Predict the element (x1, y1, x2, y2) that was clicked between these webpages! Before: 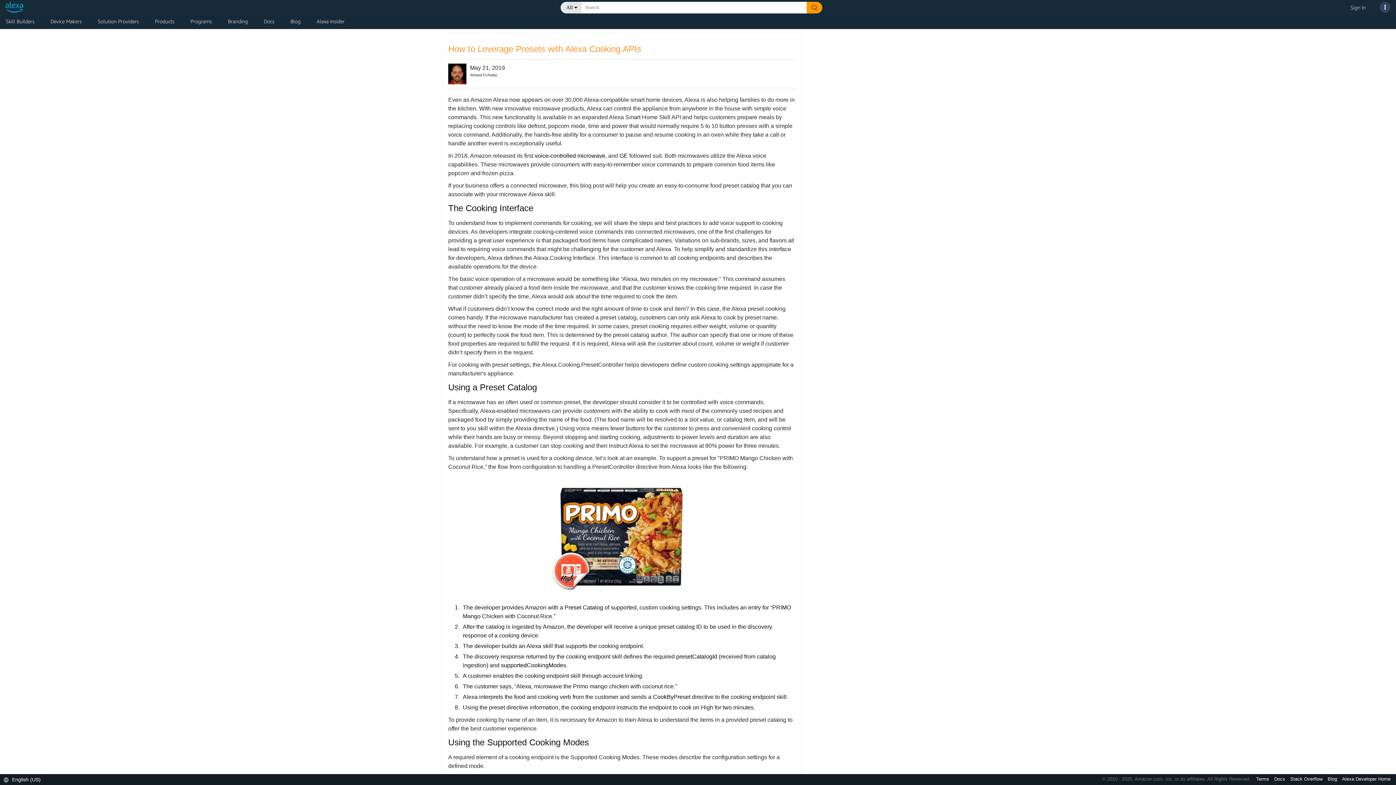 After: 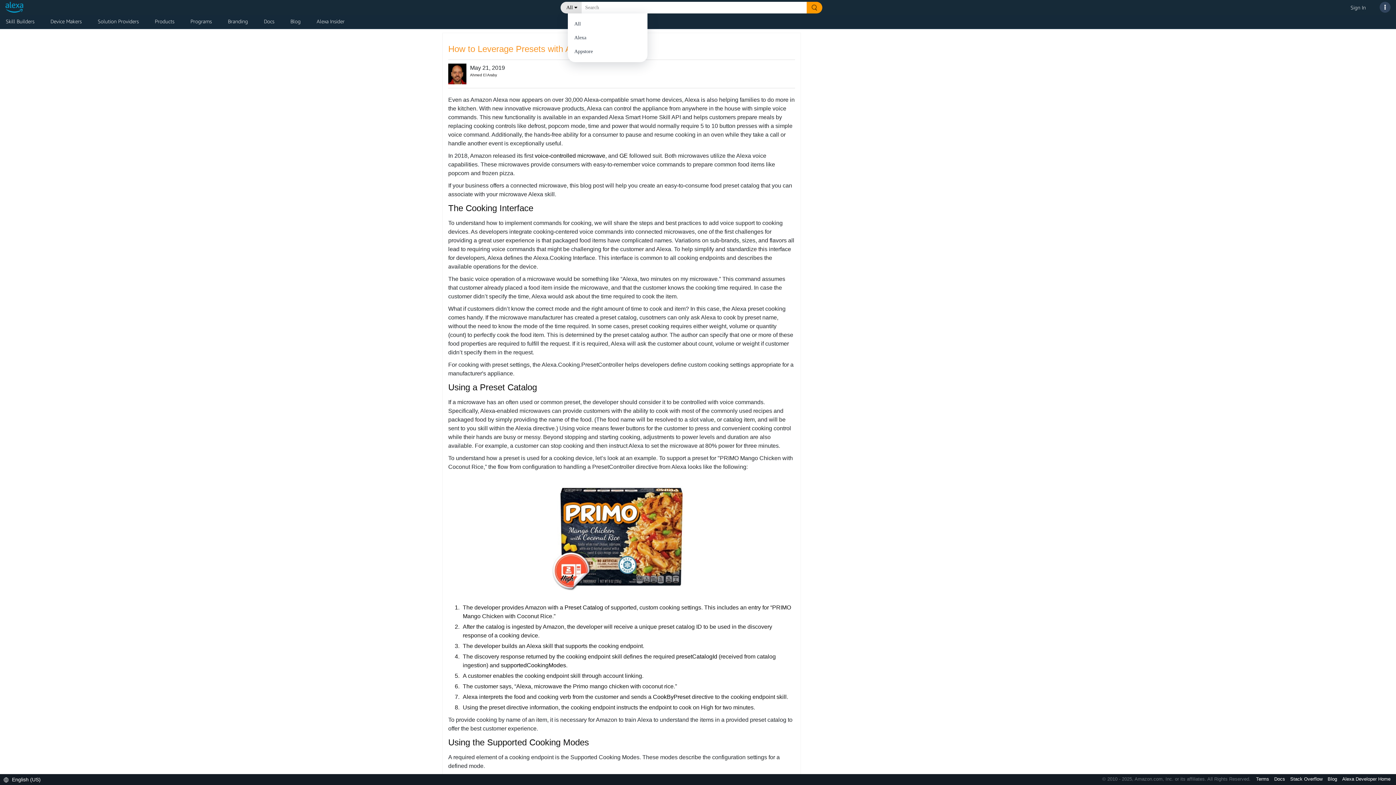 Action: label: All bbox: (564, 3, 575, 11)